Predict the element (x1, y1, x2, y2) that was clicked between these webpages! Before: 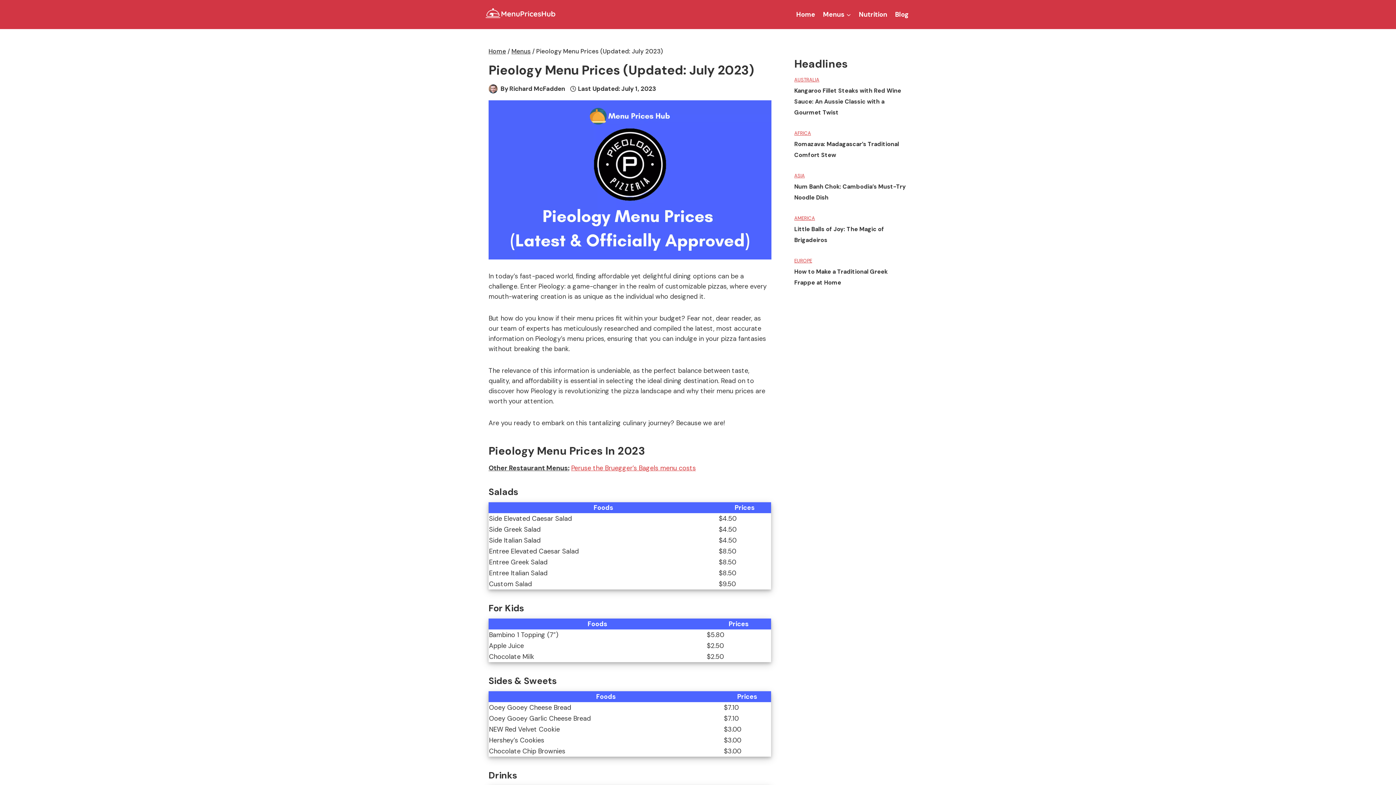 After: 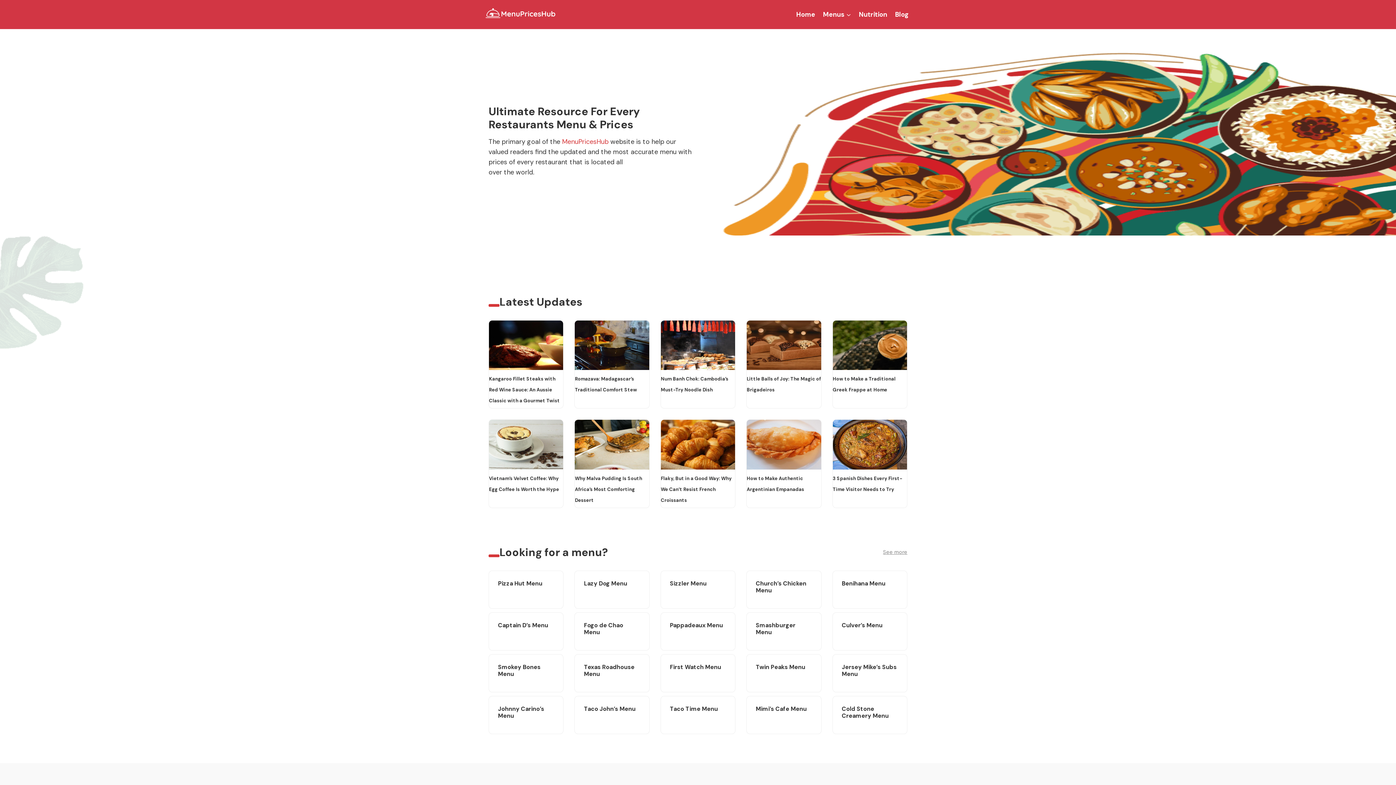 Action: label: Home bbox: (792, 5, 819, 23)